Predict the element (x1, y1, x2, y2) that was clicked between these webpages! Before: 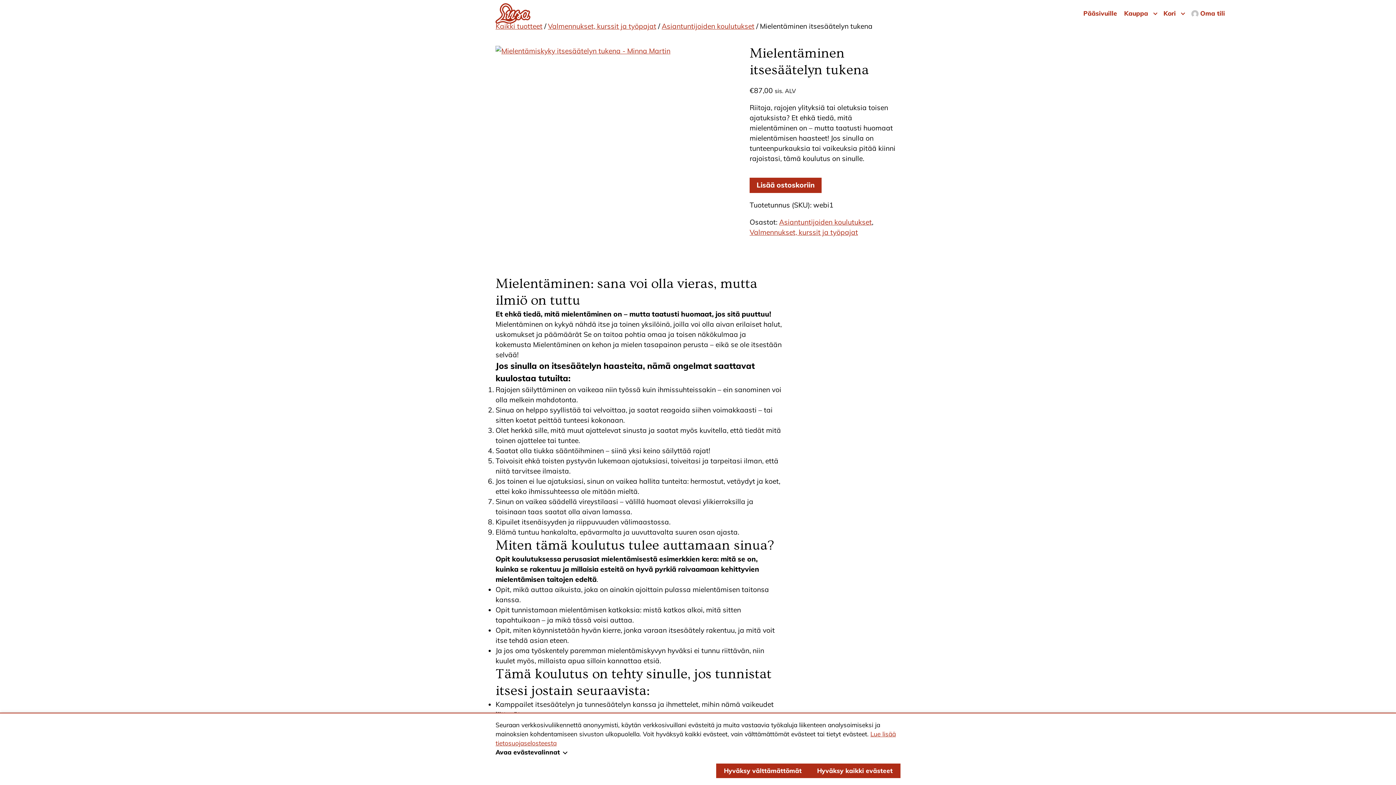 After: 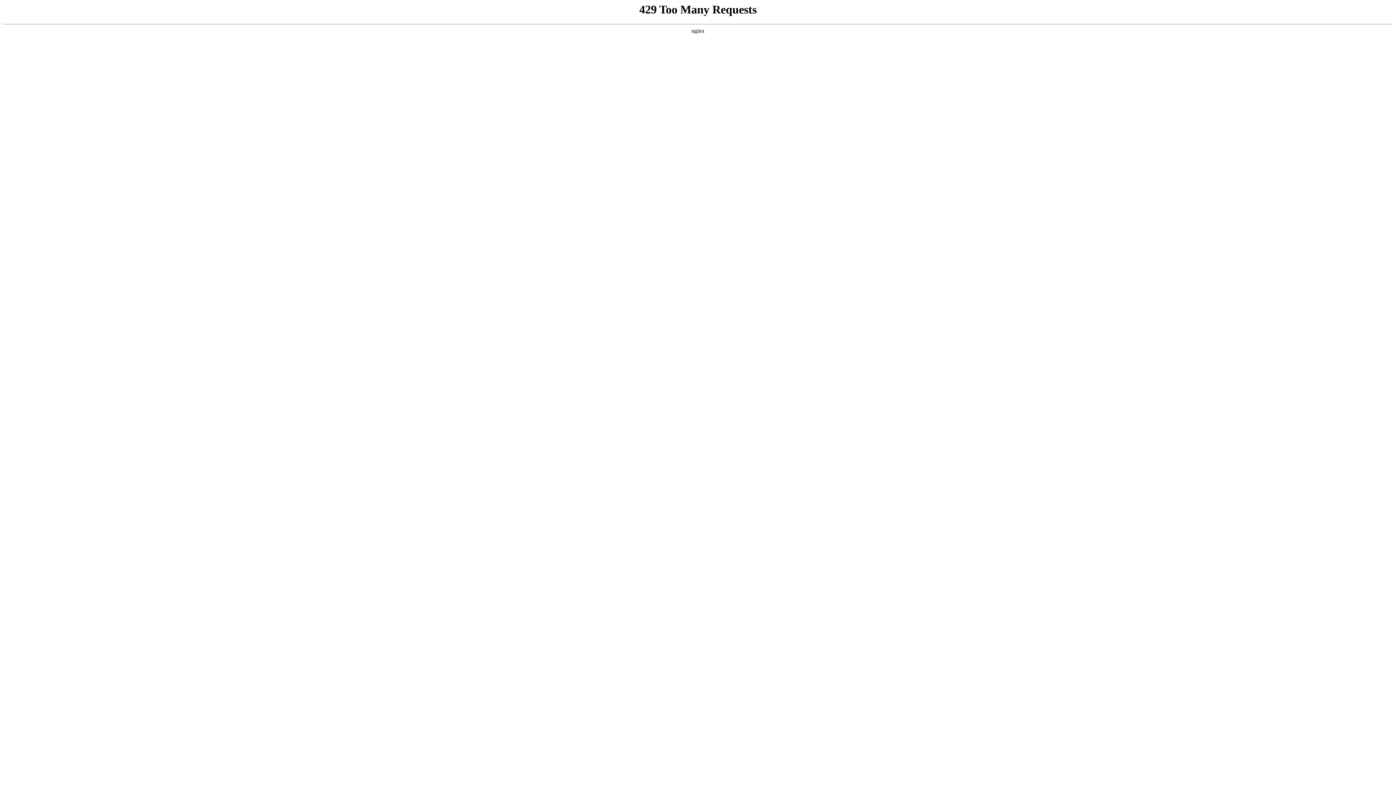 Action: label:  Oma tili bbox: (1191, 8, 1225, 18)